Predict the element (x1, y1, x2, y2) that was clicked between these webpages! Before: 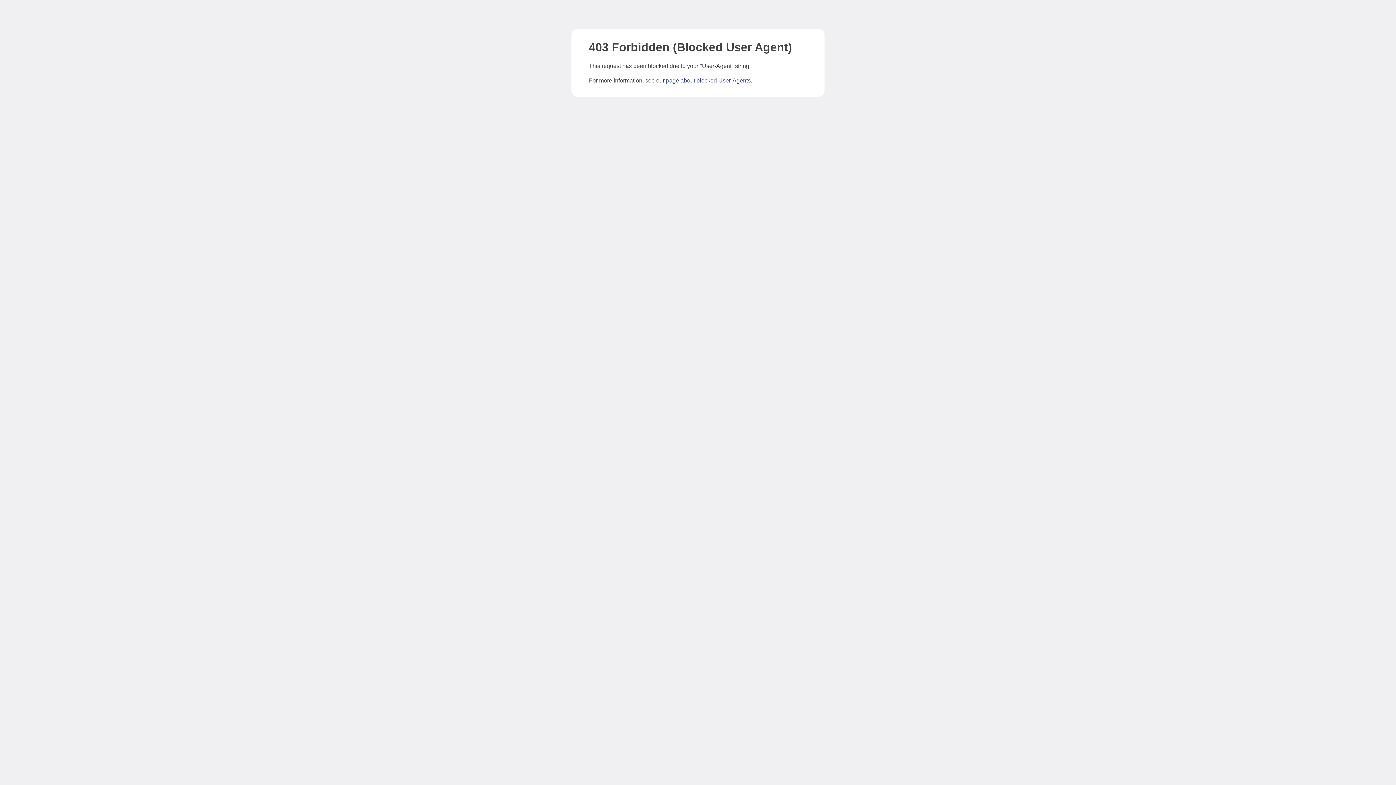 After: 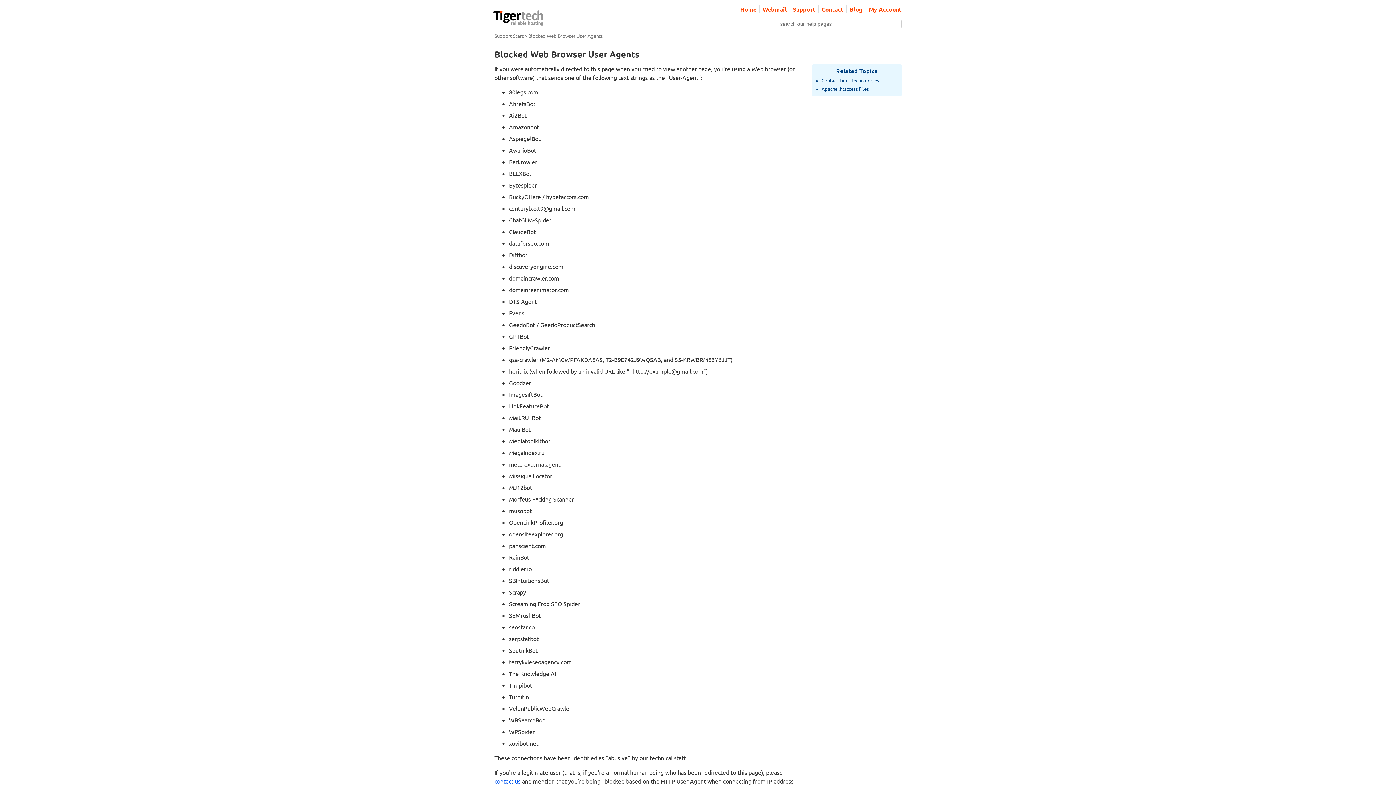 Action: bbox: (666, 77, 750, 83) label: page about blocked User-Agents